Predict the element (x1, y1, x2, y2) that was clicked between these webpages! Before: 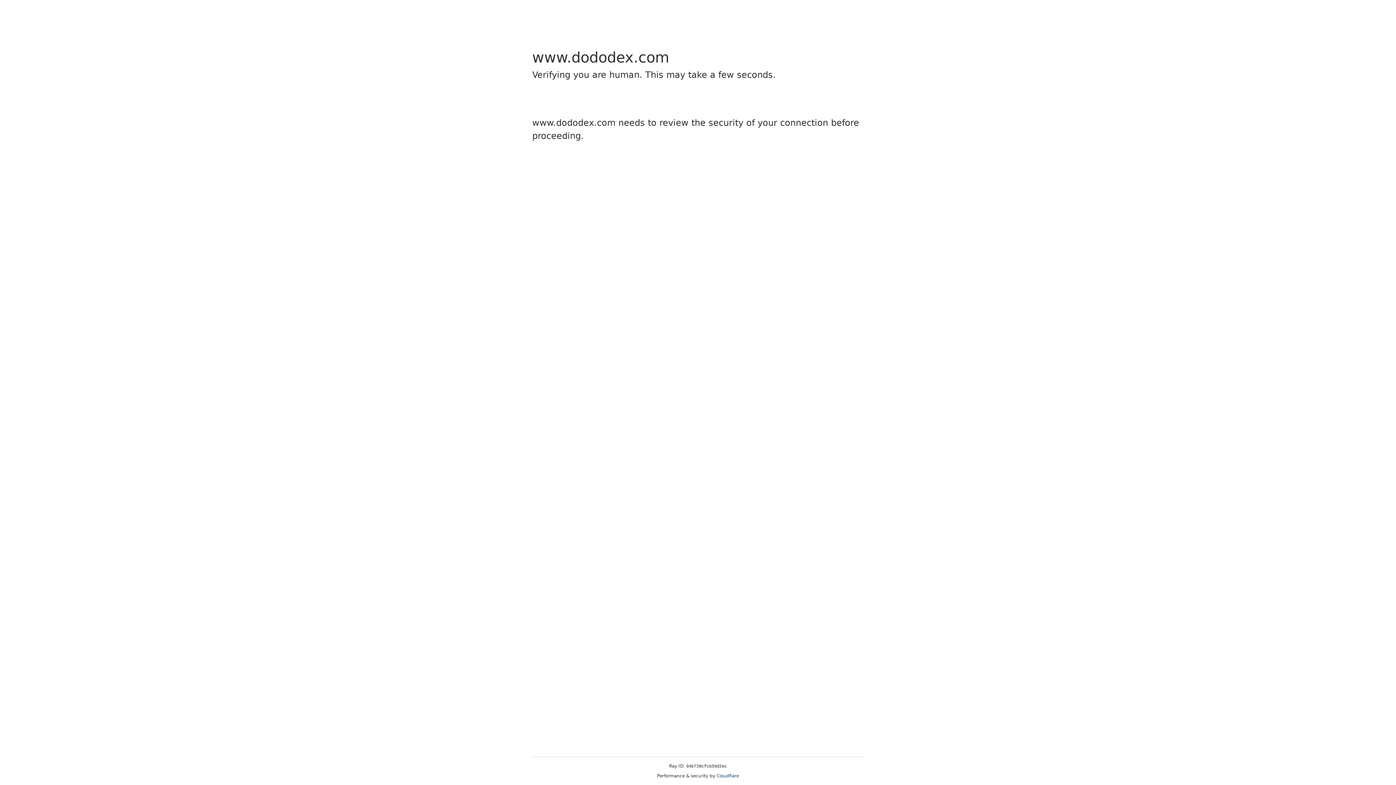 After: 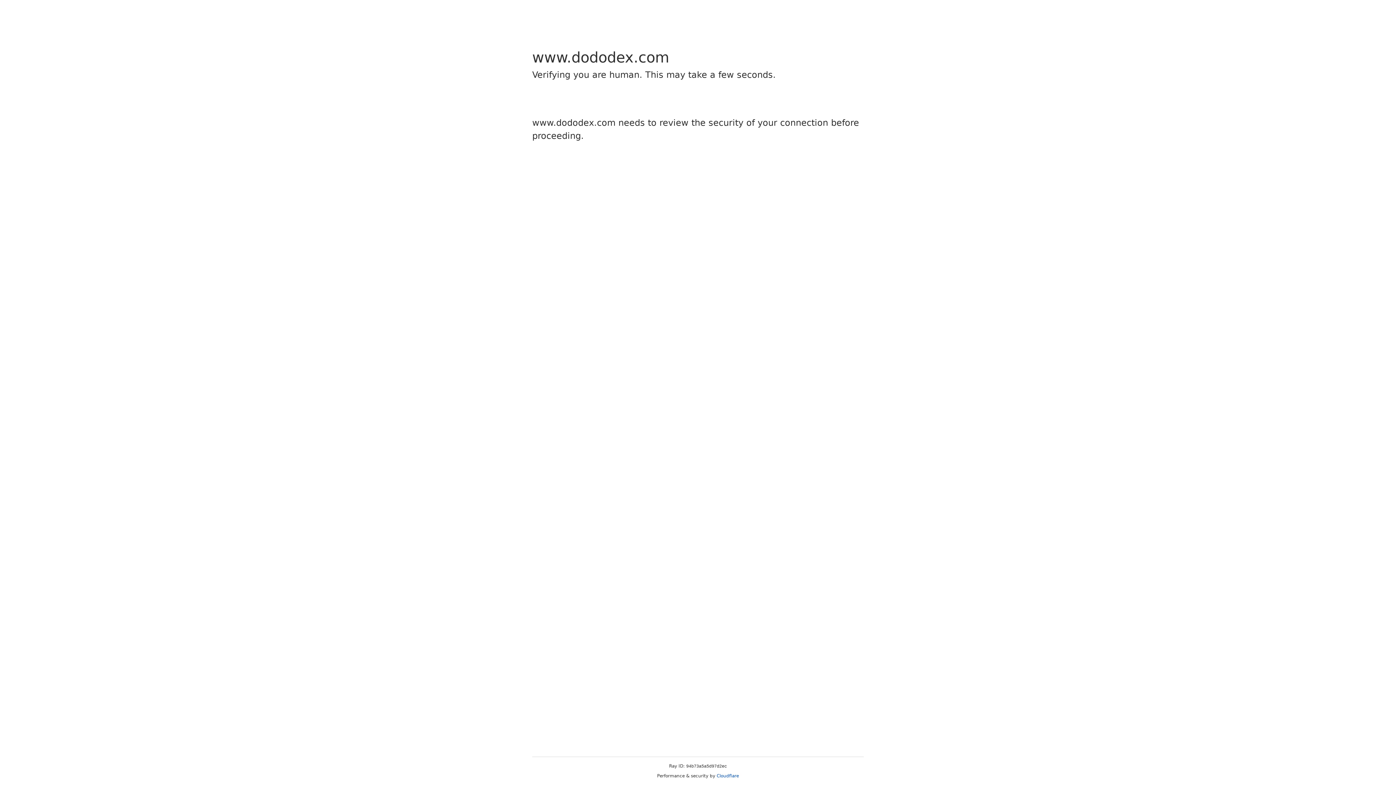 Action: bbox: (716, 773, 739, 778) label: Cloudflare